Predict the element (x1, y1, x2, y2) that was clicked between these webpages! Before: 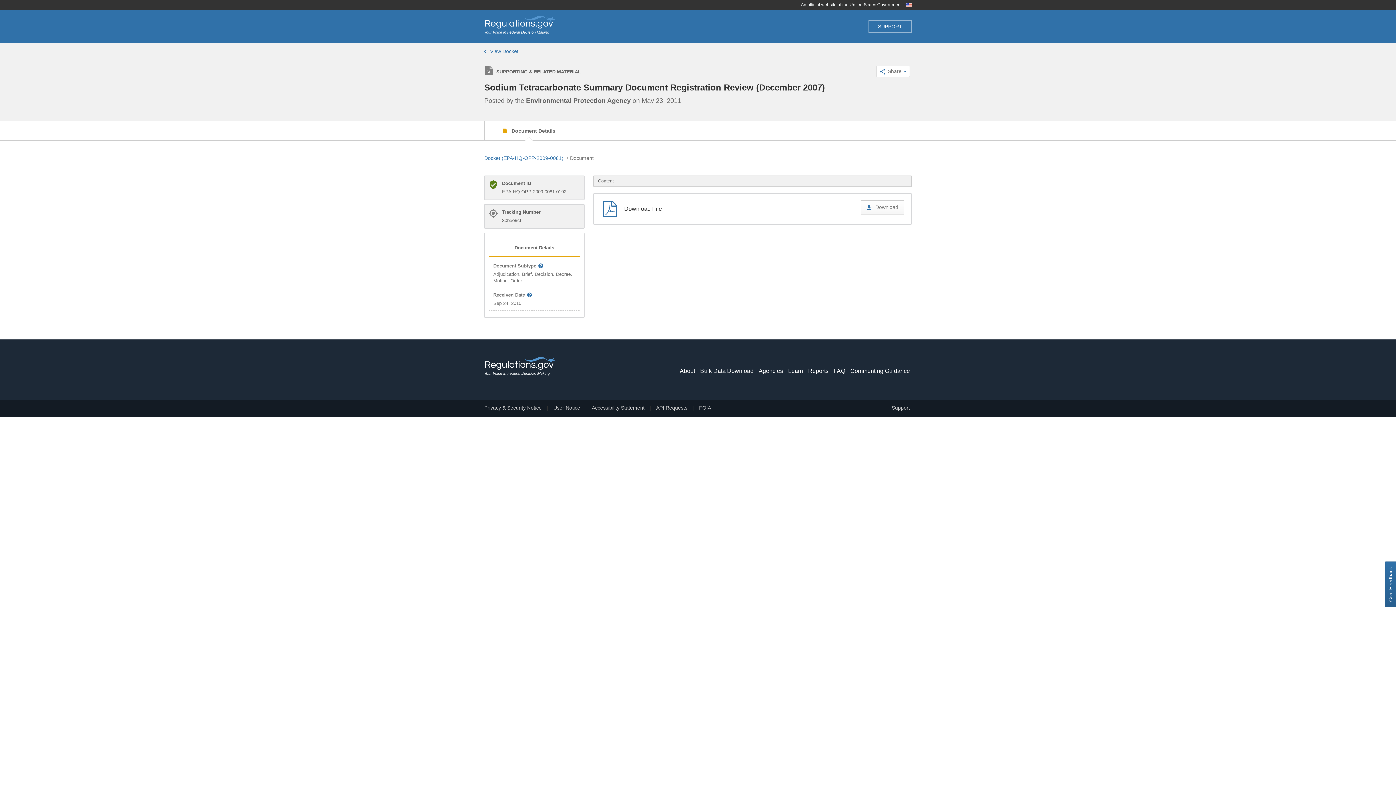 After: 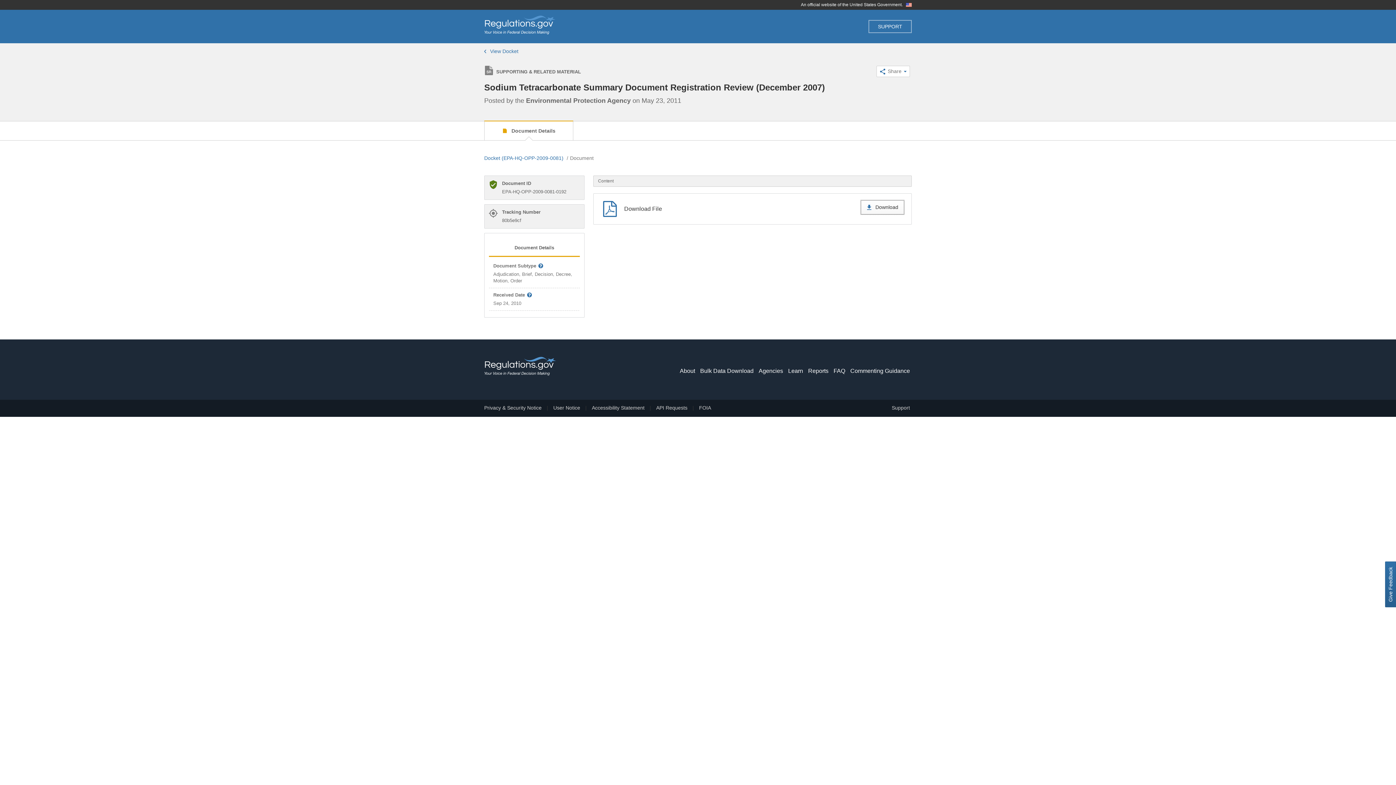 Action: label:  Download bbox: (861, 200, 904, 214)